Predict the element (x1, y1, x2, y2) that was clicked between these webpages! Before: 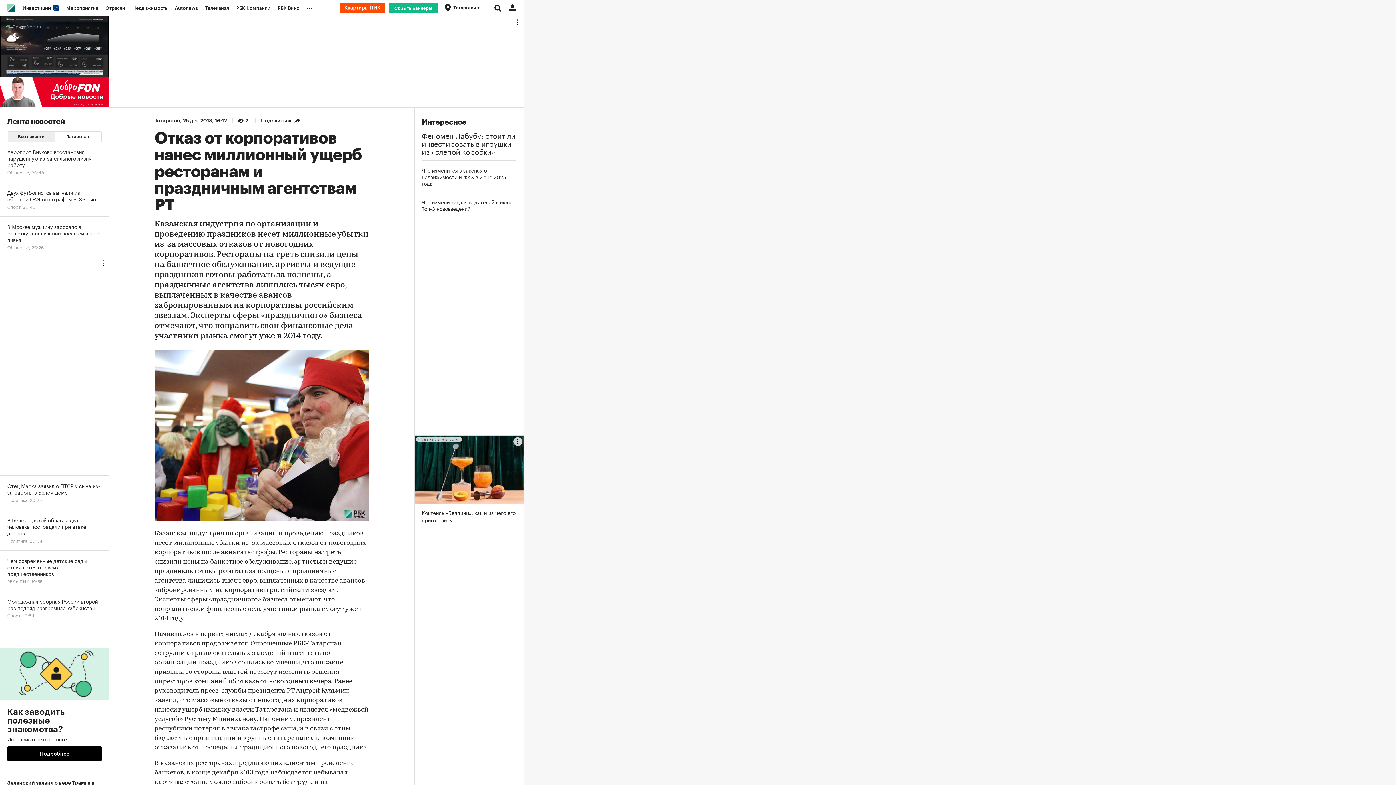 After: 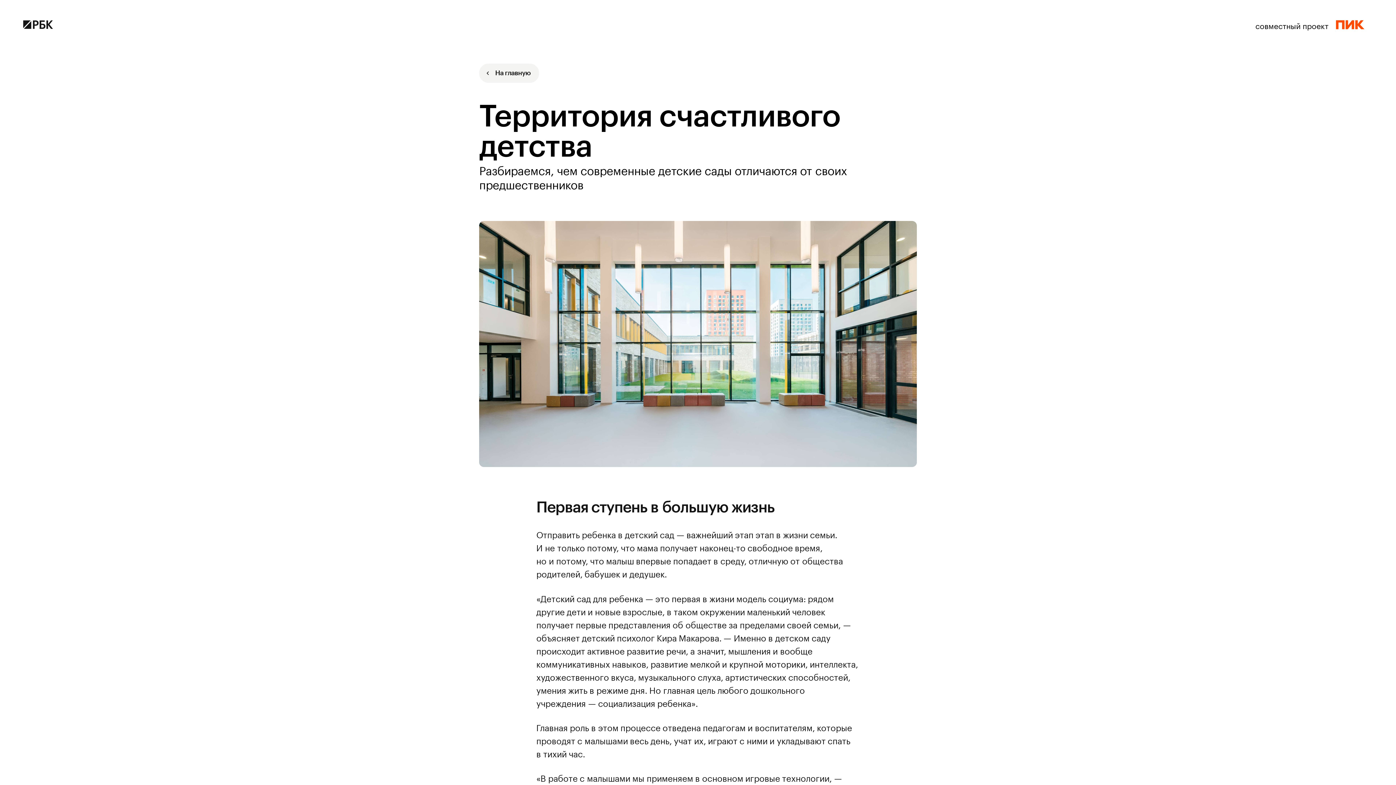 Action: bbox: (0, 550, 109, 591) label: Чем современные детские сады отличаются от своих предшественников
РБК и ПИК, 19:55